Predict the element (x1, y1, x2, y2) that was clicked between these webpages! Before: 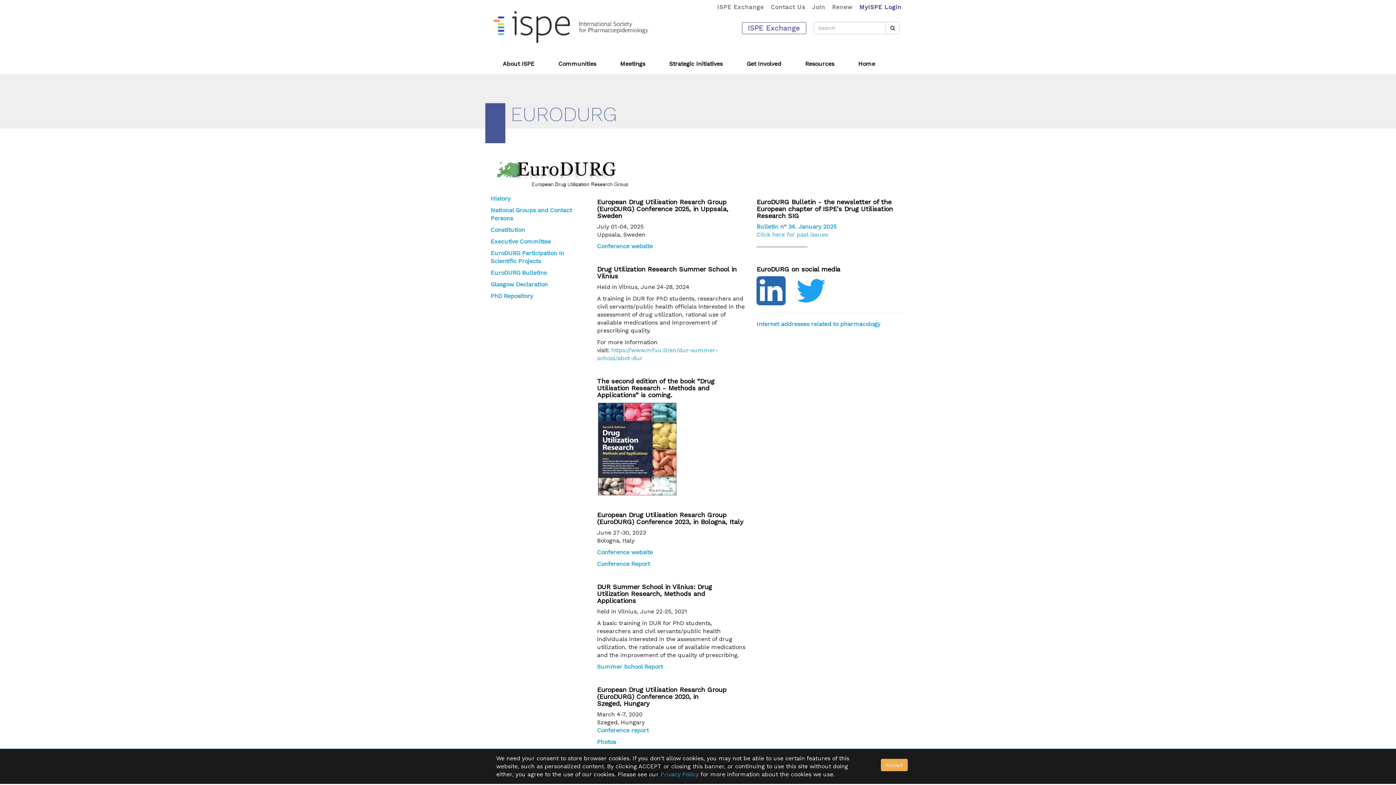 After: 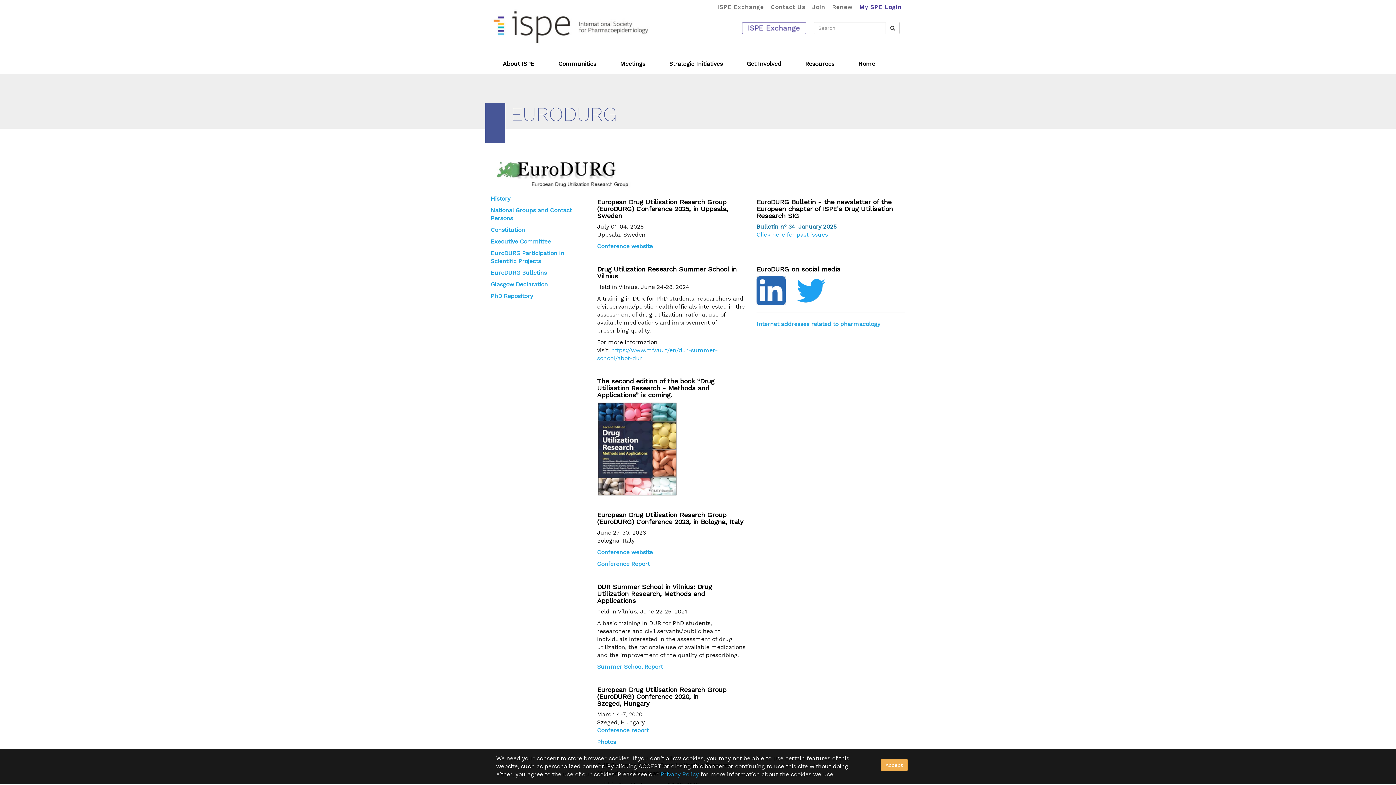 Action: label: Bulletin n° 34. January 2025 bbox: (756, 223, 836, 230)